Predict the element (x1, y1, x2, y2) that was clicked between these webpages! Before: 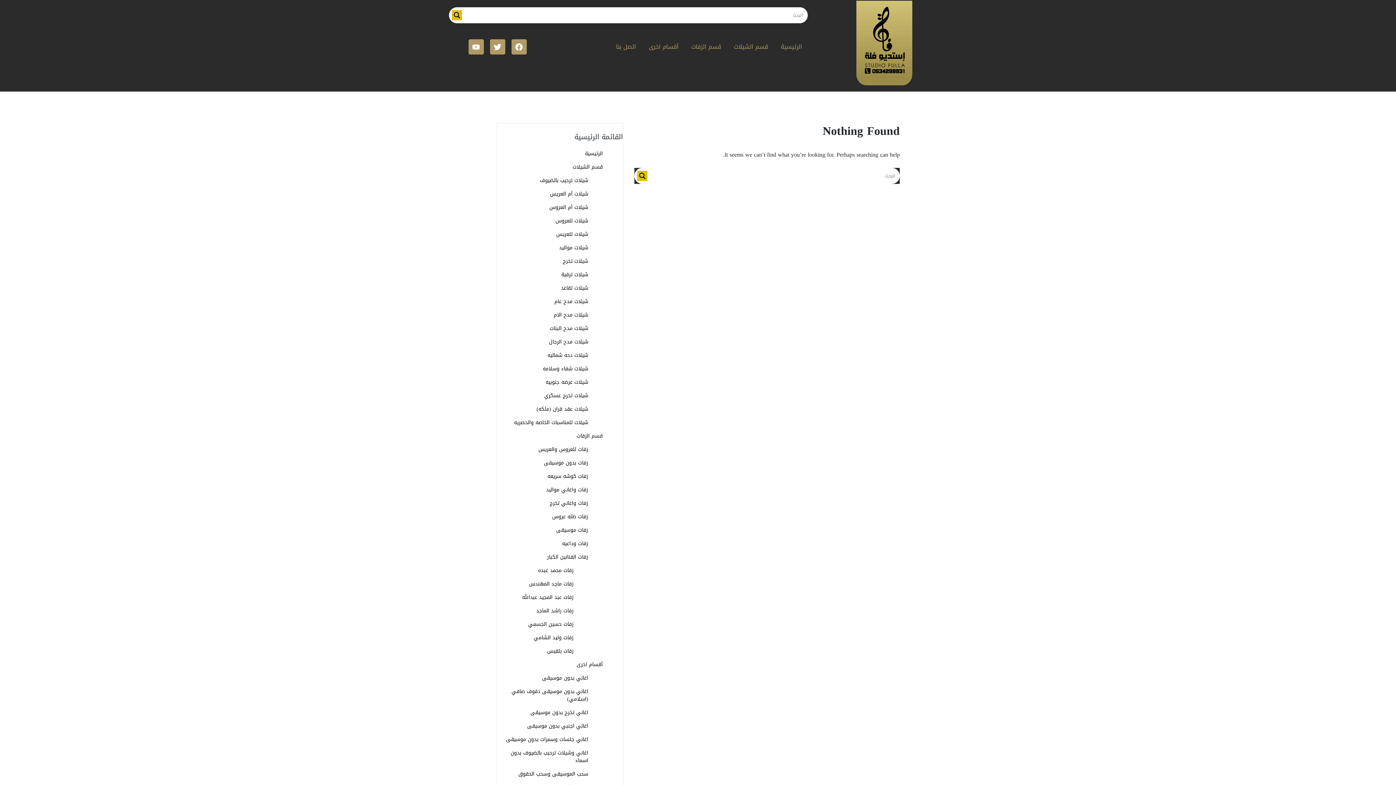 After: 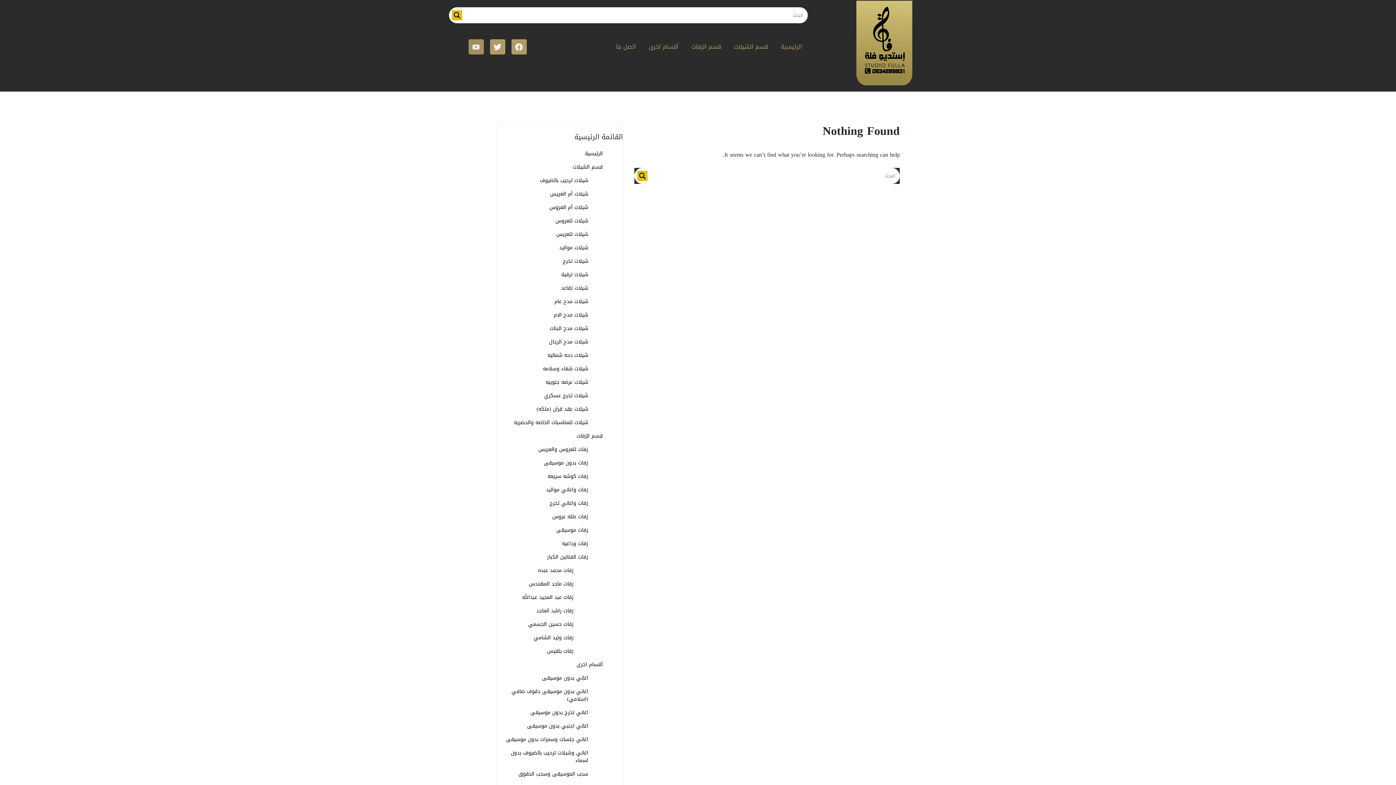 Action: label: Youtube bbox: (468, 39, 483, 54)